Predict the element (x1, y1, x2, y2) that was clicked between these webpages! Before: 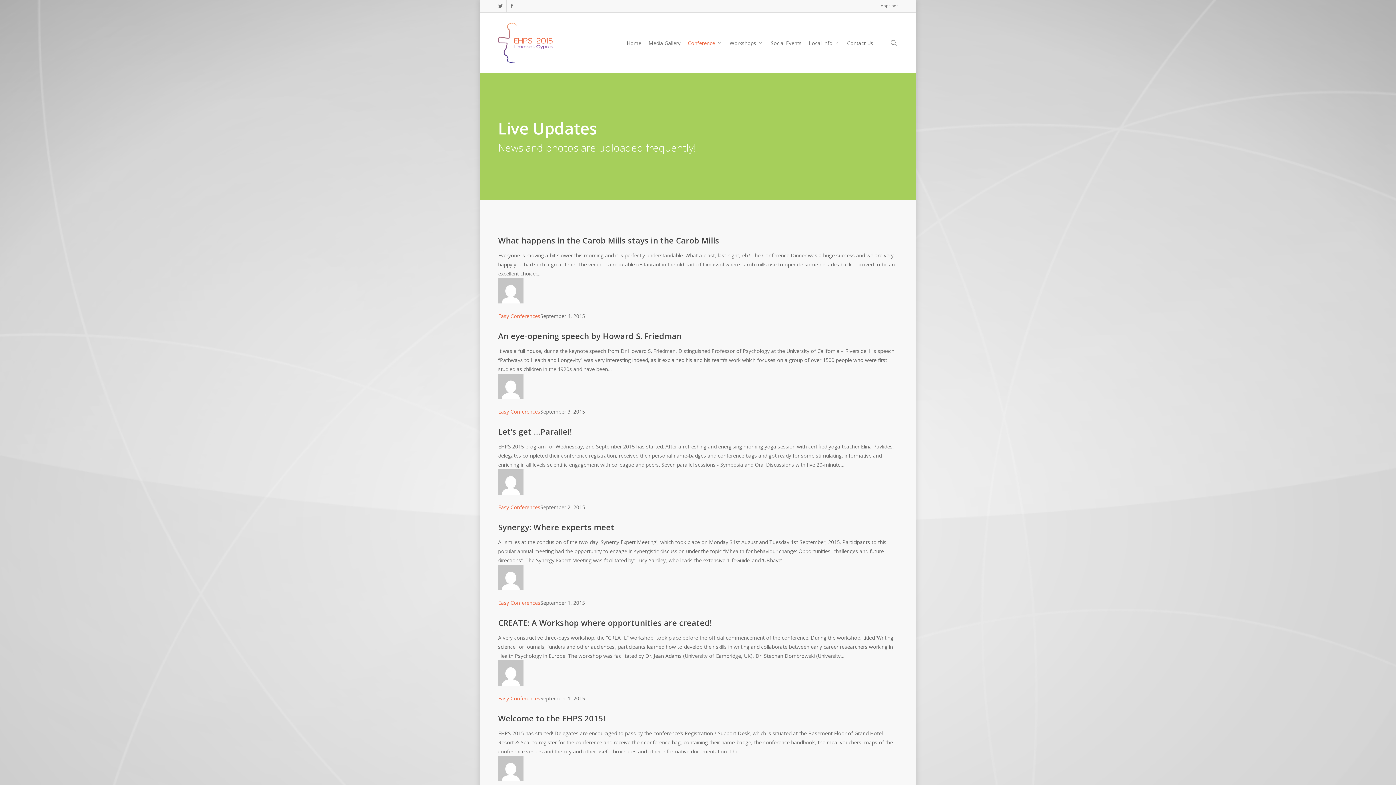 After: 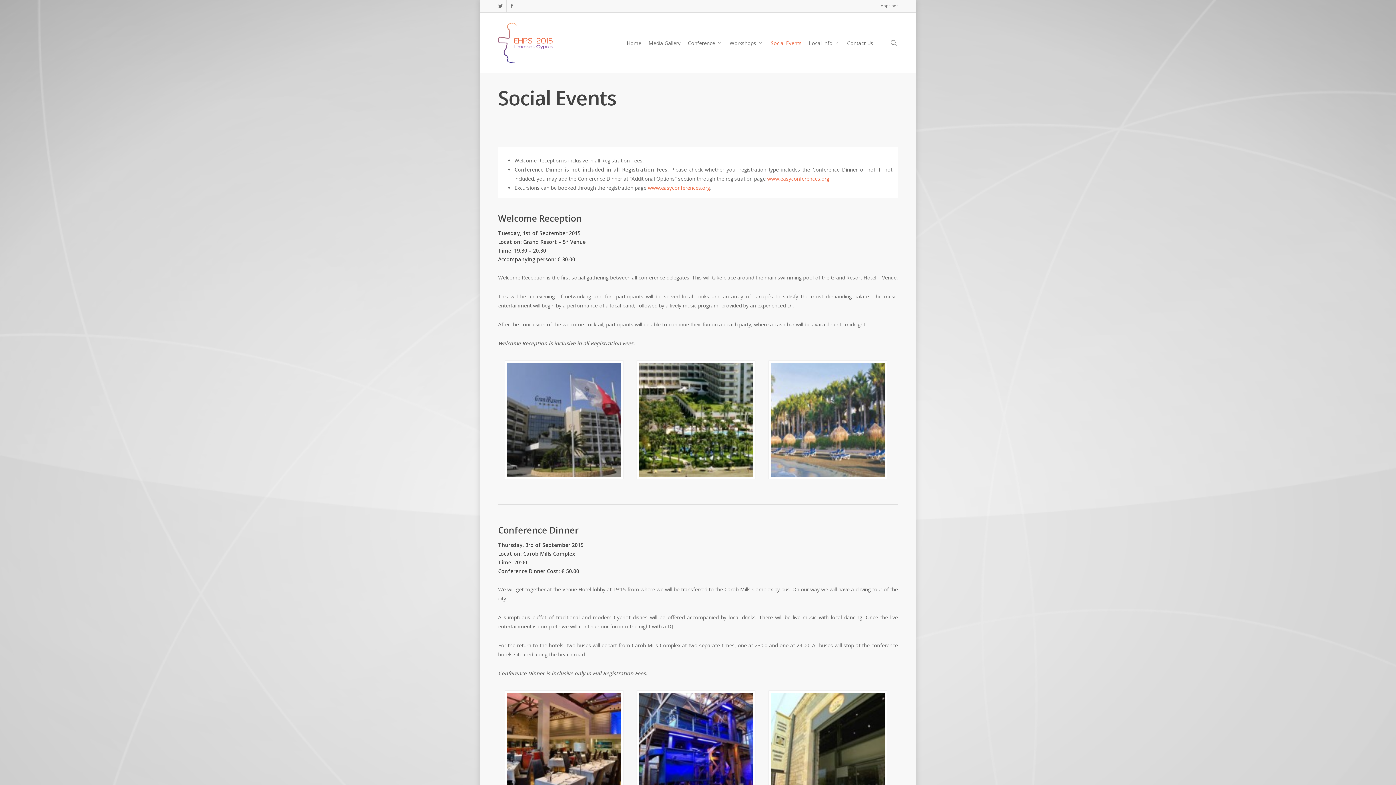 Action: label: Social Events bbox: (767, 39, 805, 46)